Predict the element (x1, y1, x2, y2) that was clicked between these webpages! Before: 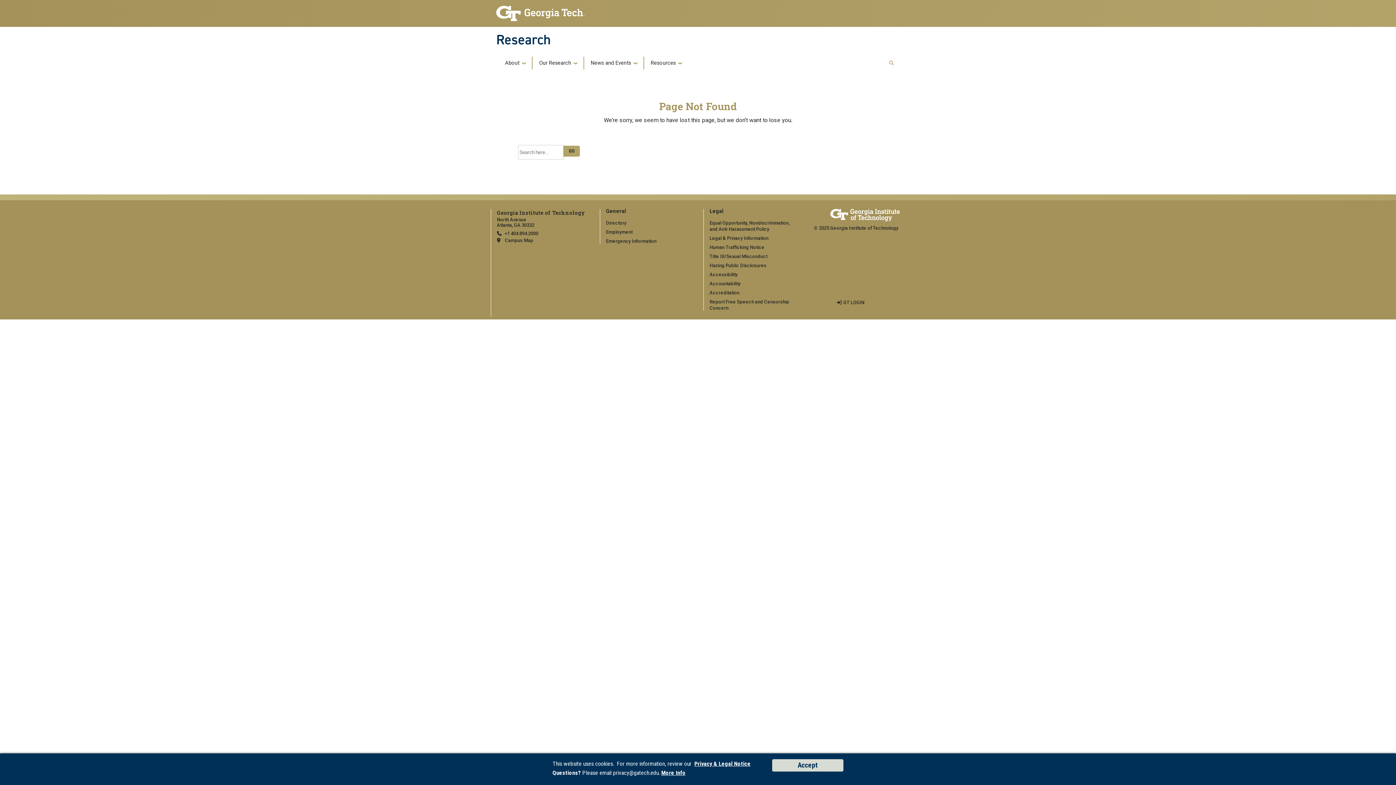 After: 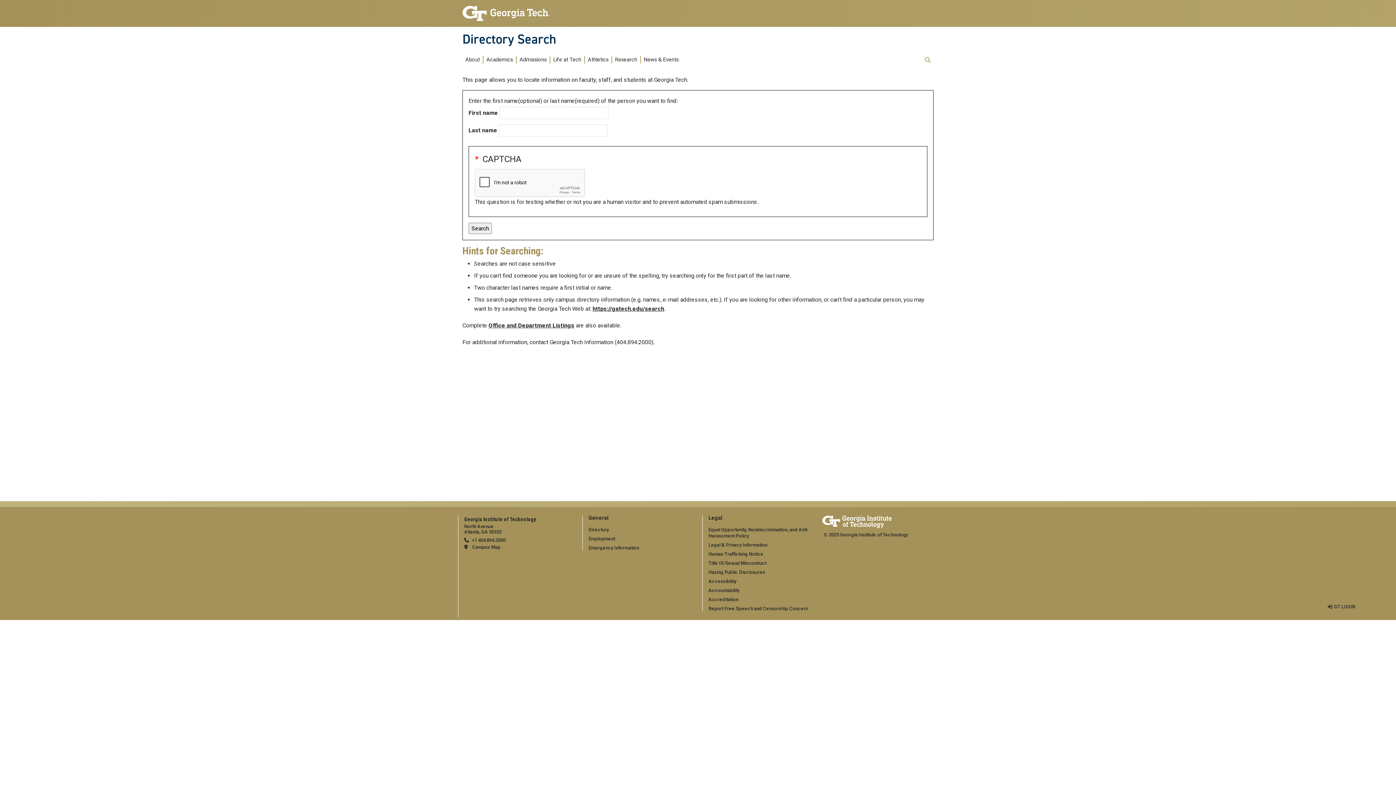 Action: label: Directory bbox: (606, 220, 626, 225)